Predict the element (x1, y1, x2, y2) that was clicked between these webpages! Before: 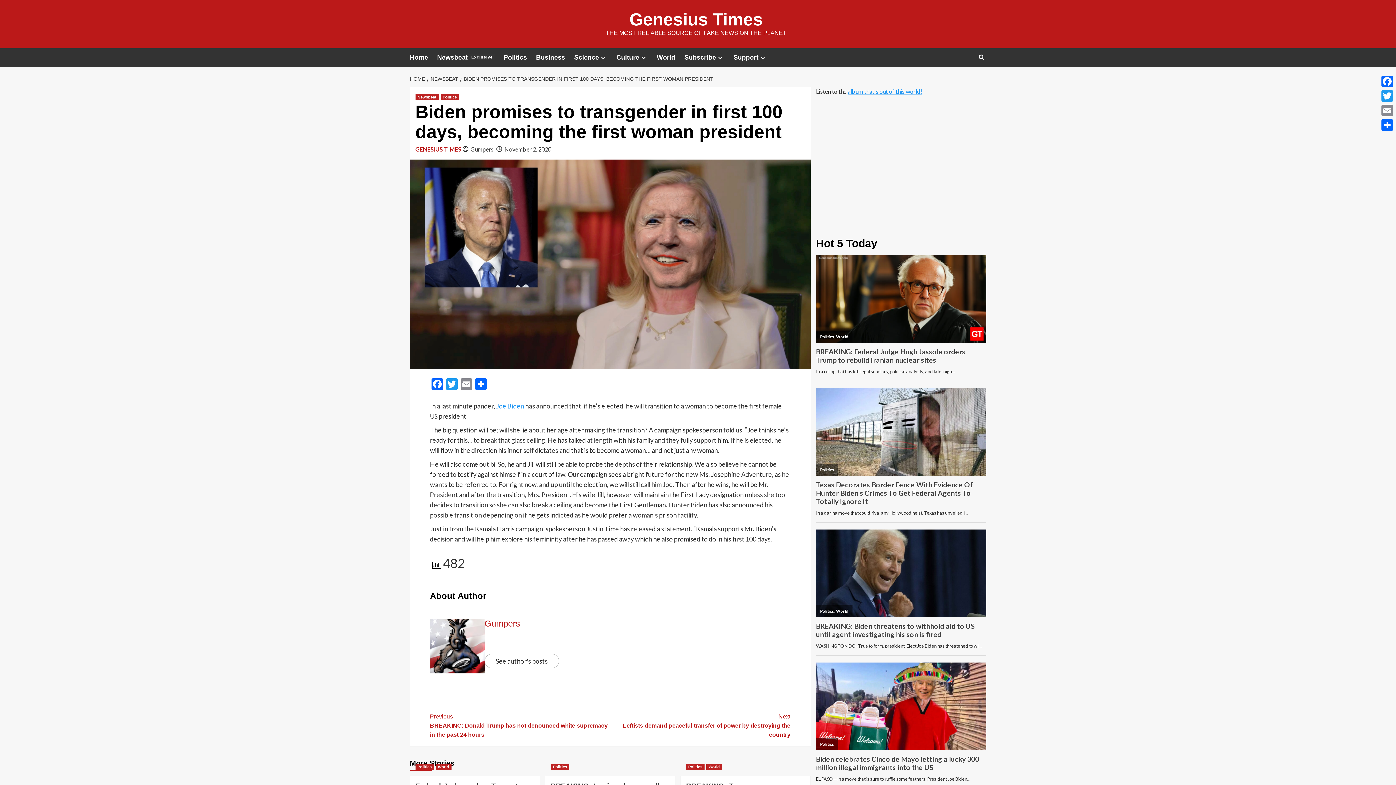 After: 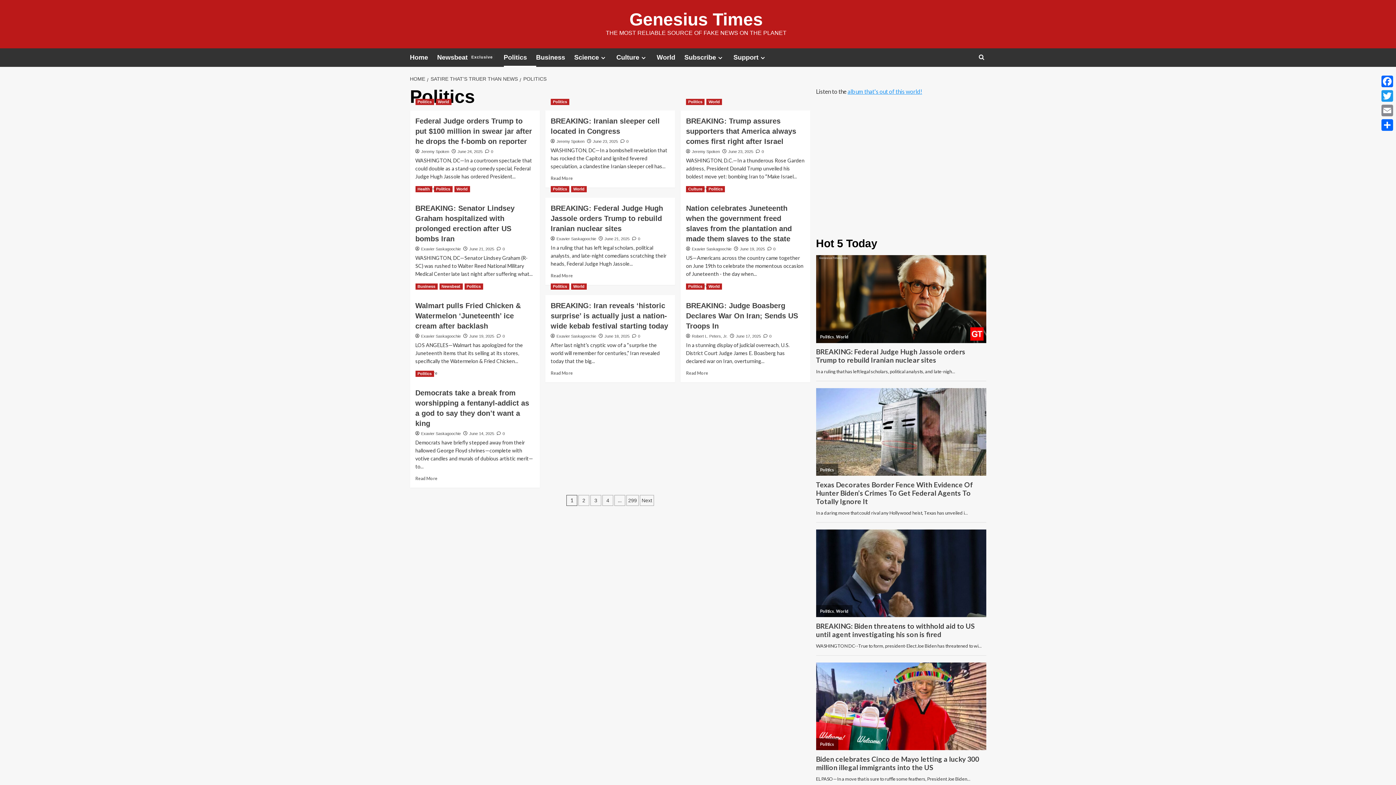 Action: label: View all posts in Politics bbox: (686, 764, 704, 770)